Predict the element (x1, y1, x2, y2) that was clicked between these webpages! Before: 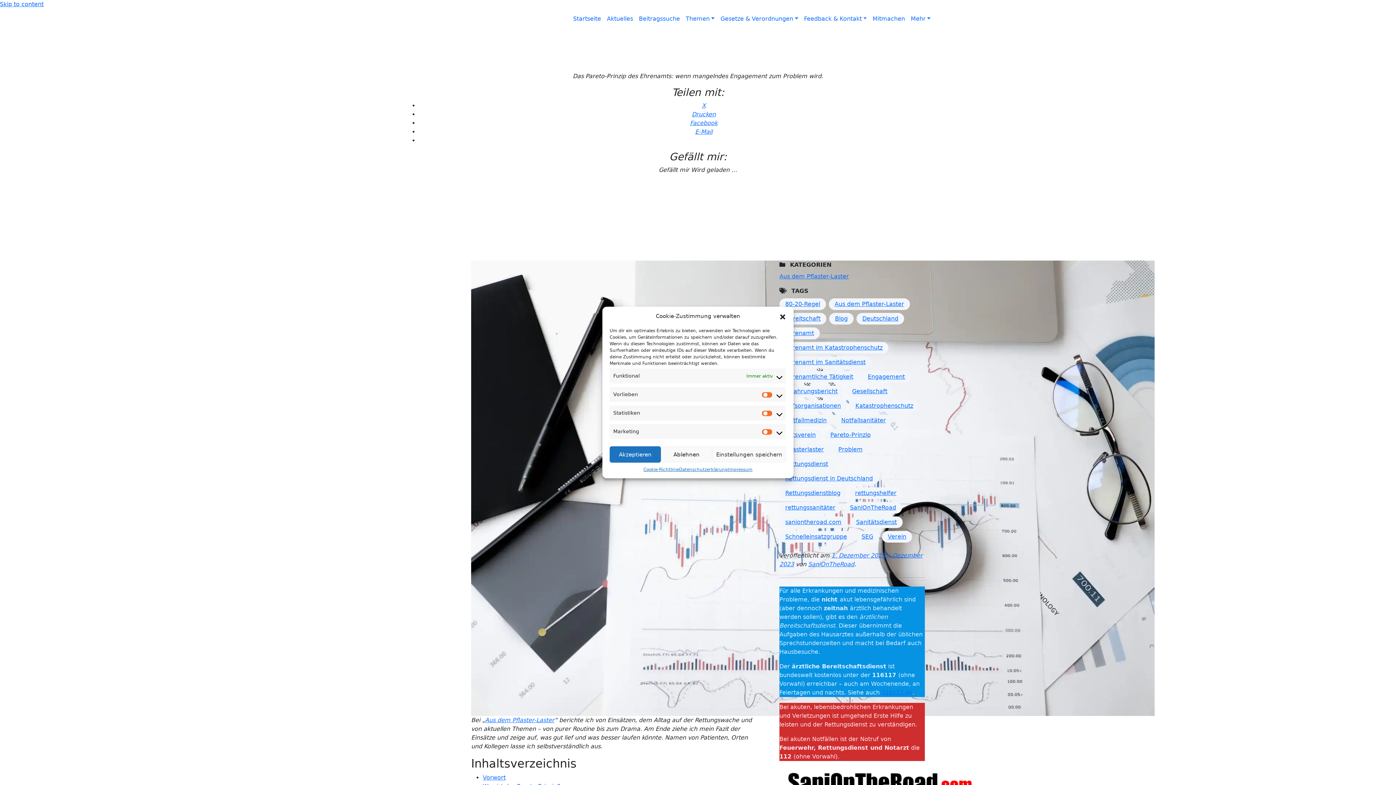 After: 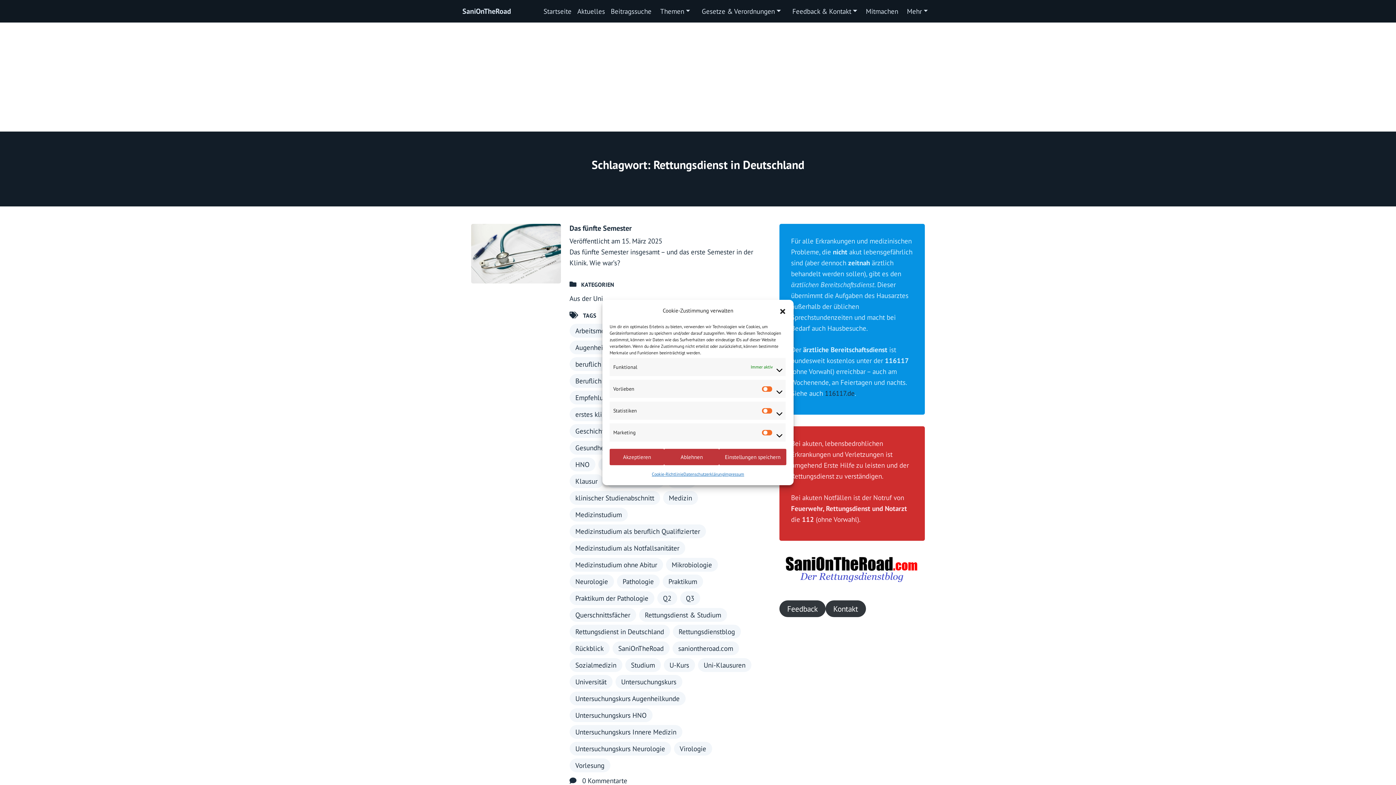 Action: label: Rettungsdienst in Deutschland bbox: (785, 475, 873, 482)